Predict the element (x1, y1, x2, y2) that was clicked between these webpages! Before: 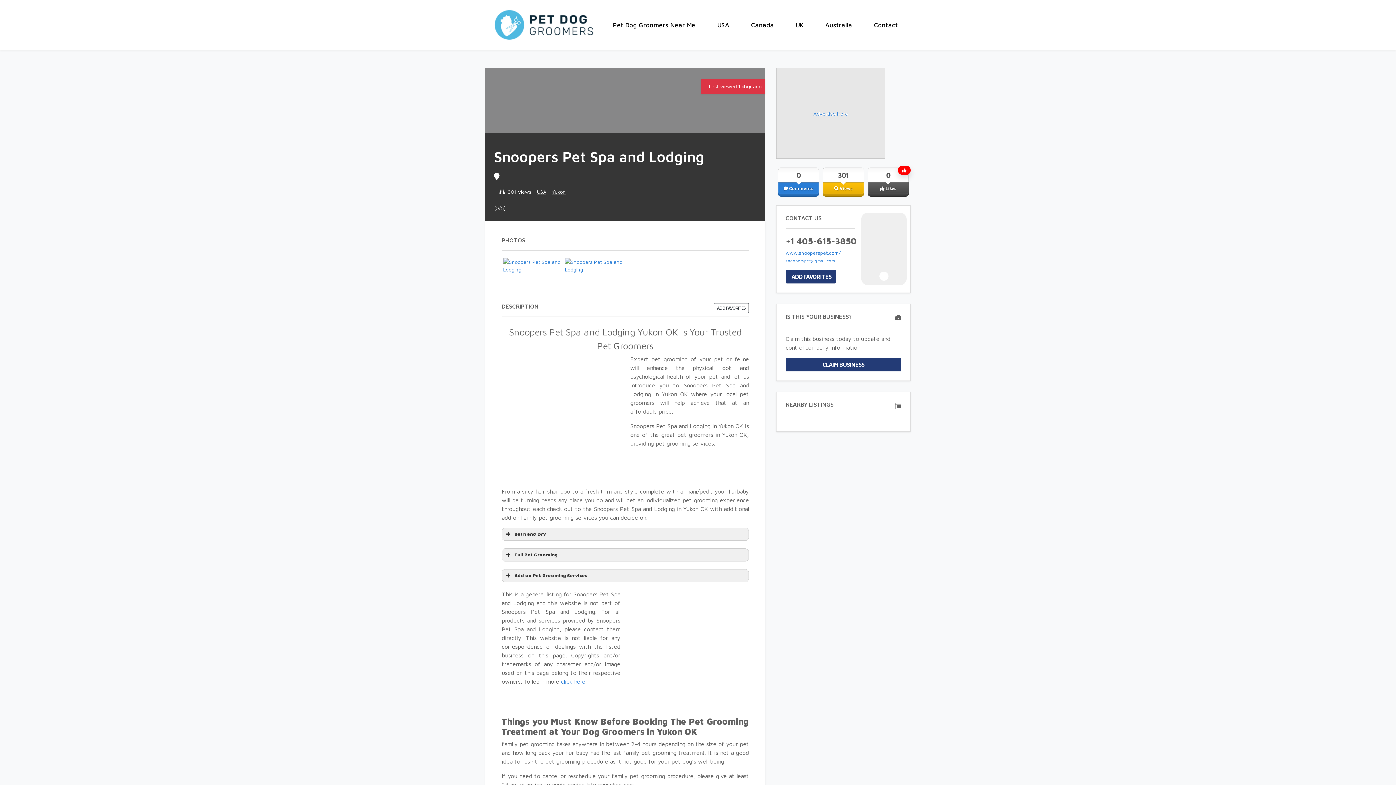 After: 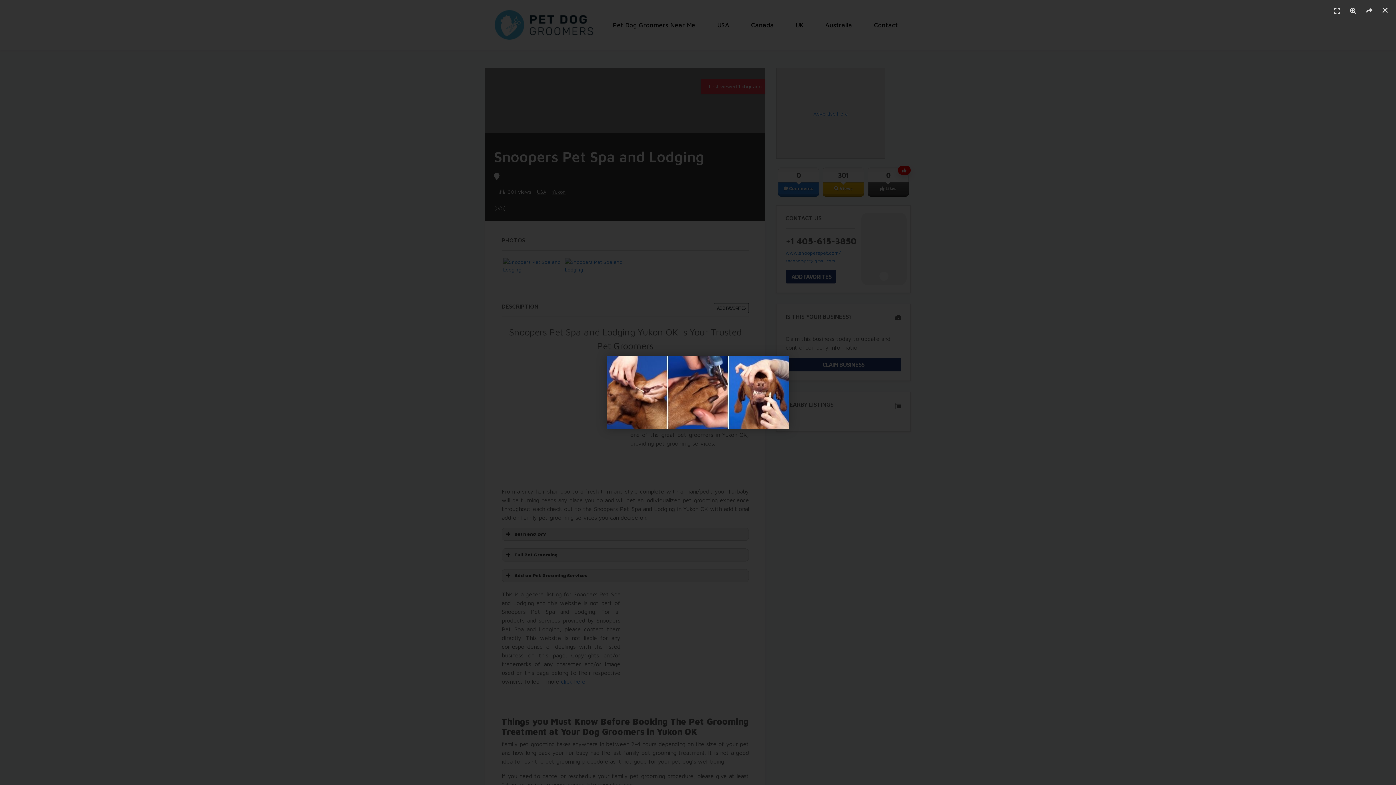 Action: bbox: (503, 258, 562, 294)